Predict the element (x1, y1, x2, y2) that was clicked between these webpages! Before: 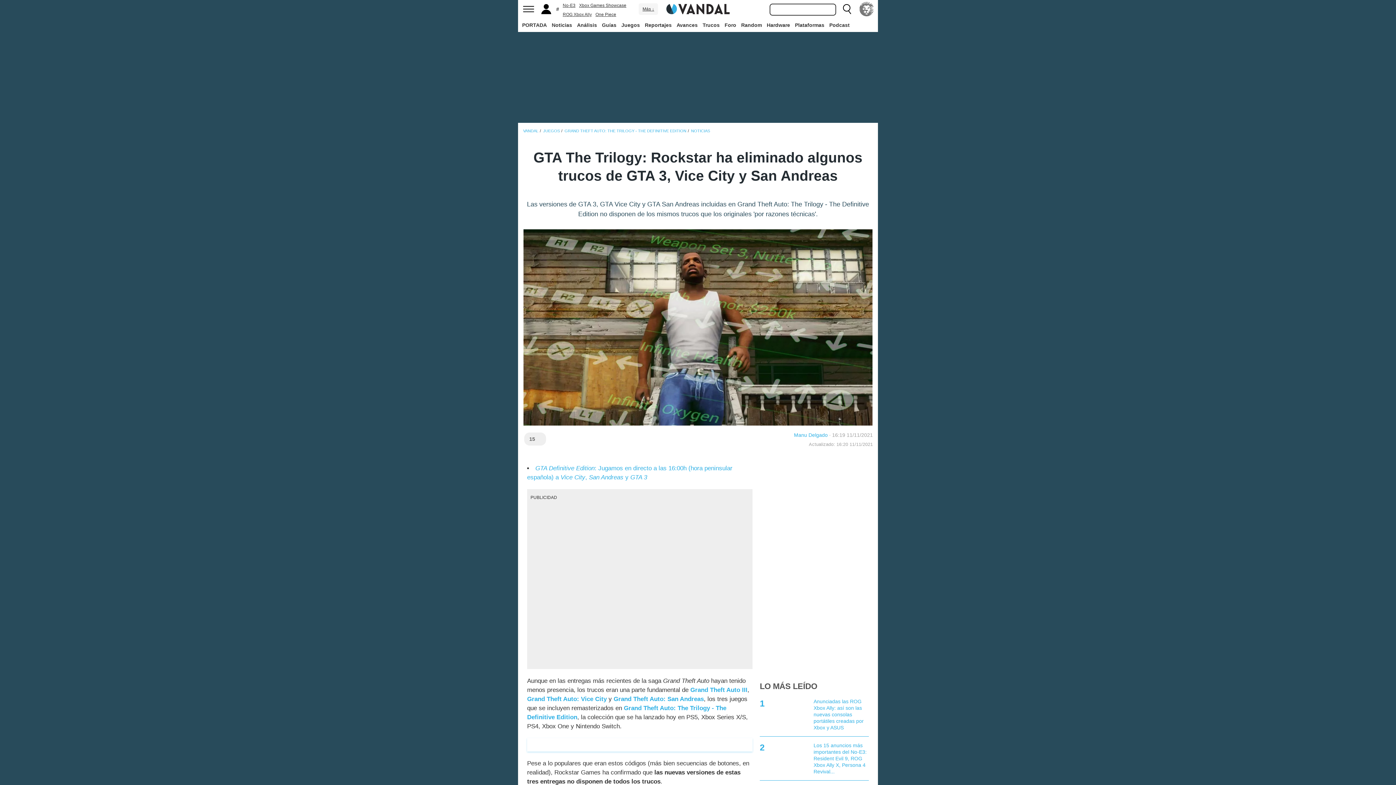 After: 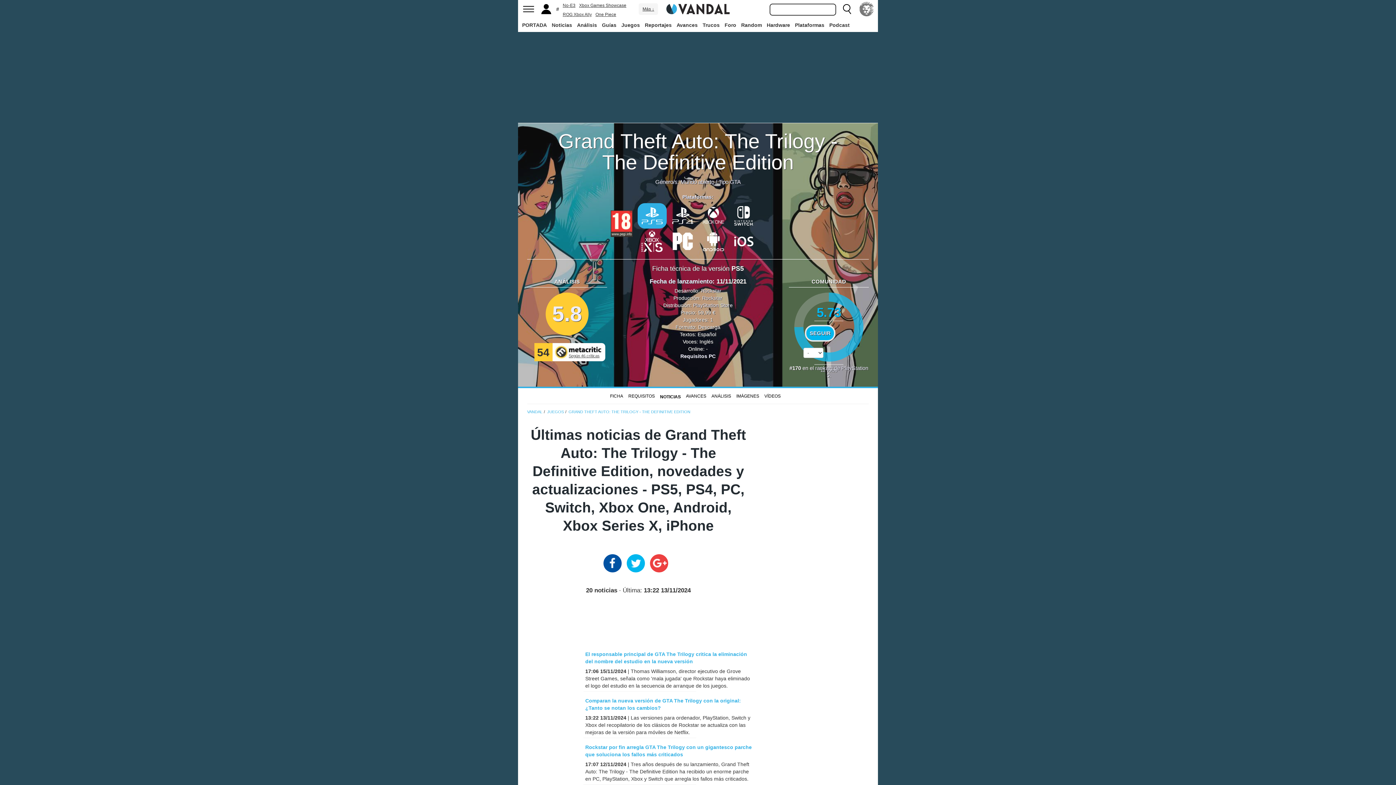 Action: bbox: (691, 128, 710, 133) label: NOTICIAS